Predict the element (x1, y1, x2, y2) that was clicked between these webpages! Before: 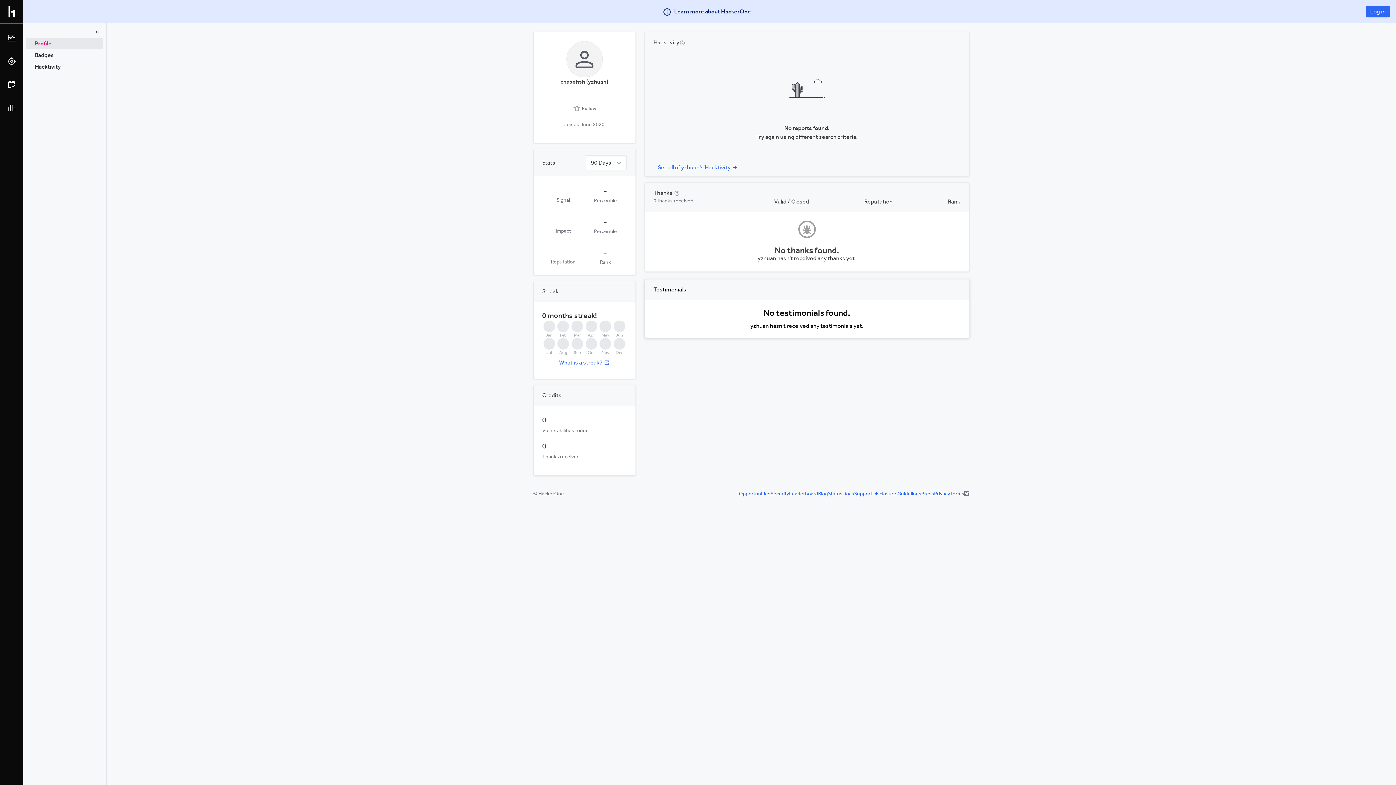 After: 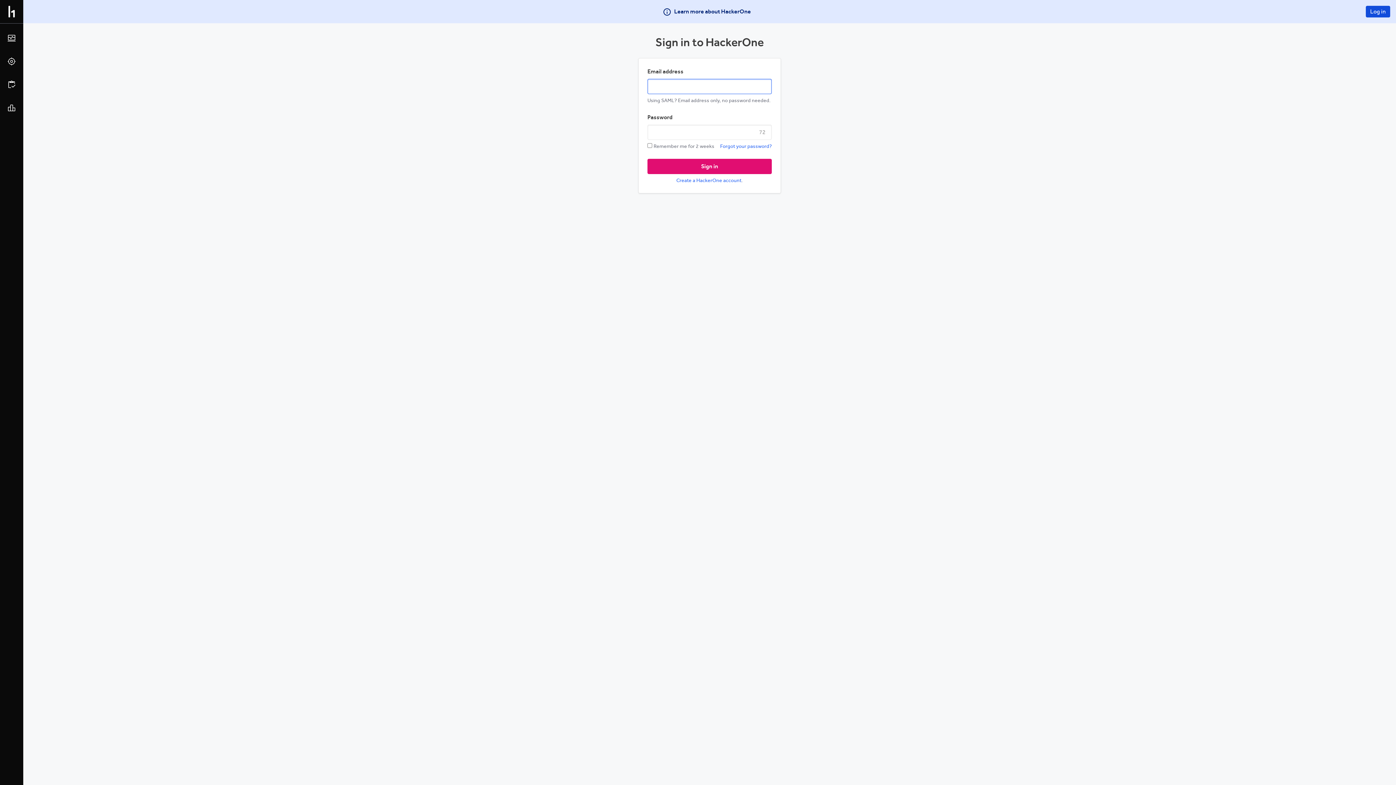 Action: label: Log in bbox: (1366, 5, 1390, 17)